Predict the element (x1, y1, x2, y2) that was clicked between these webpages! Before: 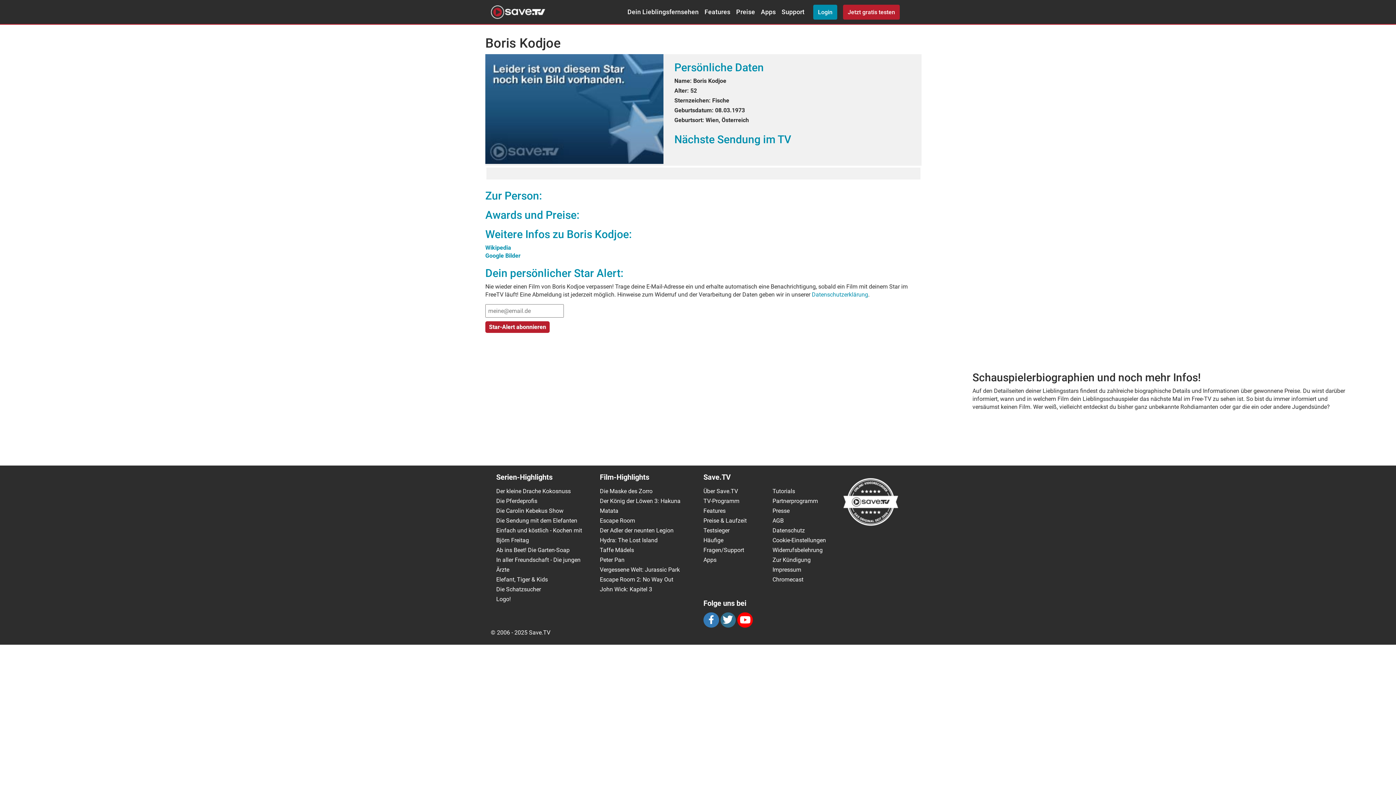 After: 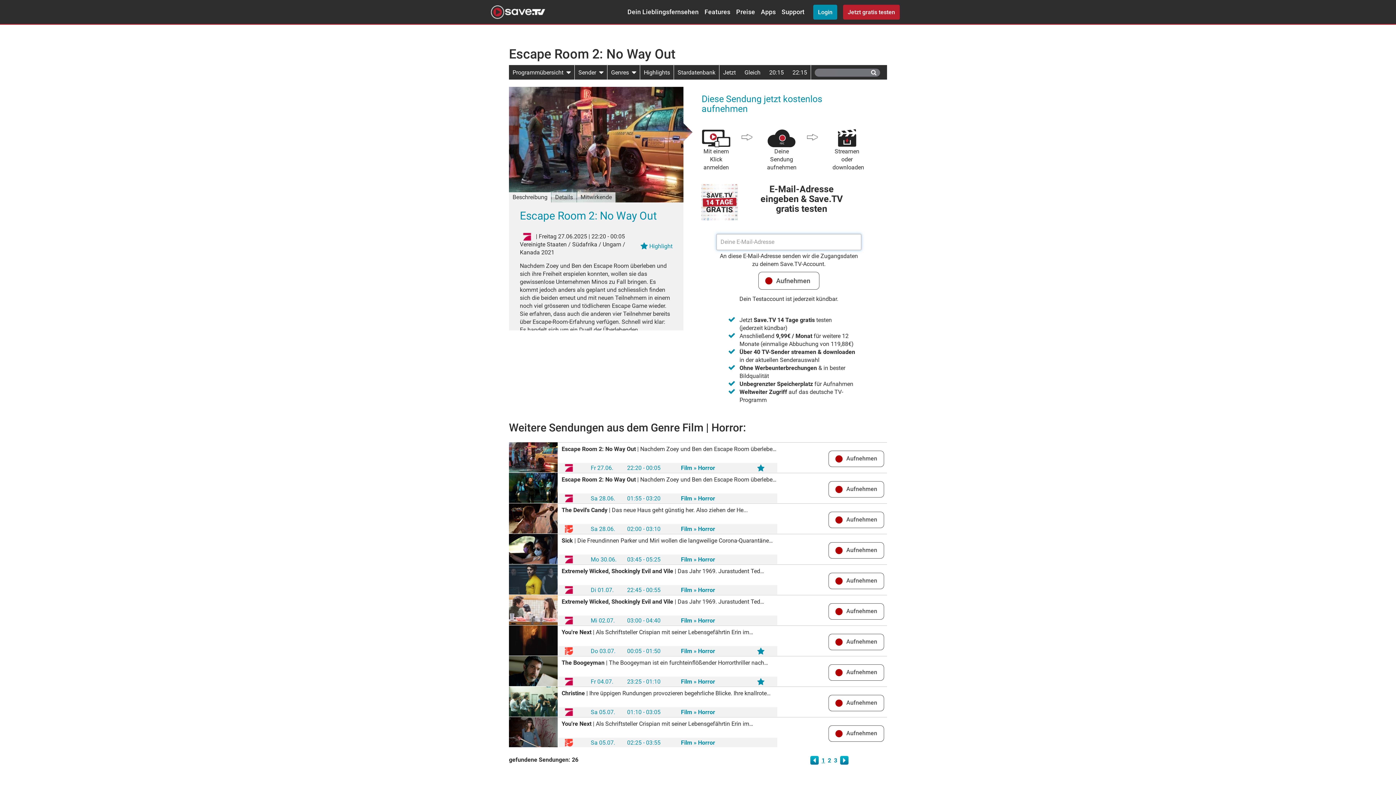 Action: label: Escape Room 2: No Way Out bbox: (600, 576, 673, 583)